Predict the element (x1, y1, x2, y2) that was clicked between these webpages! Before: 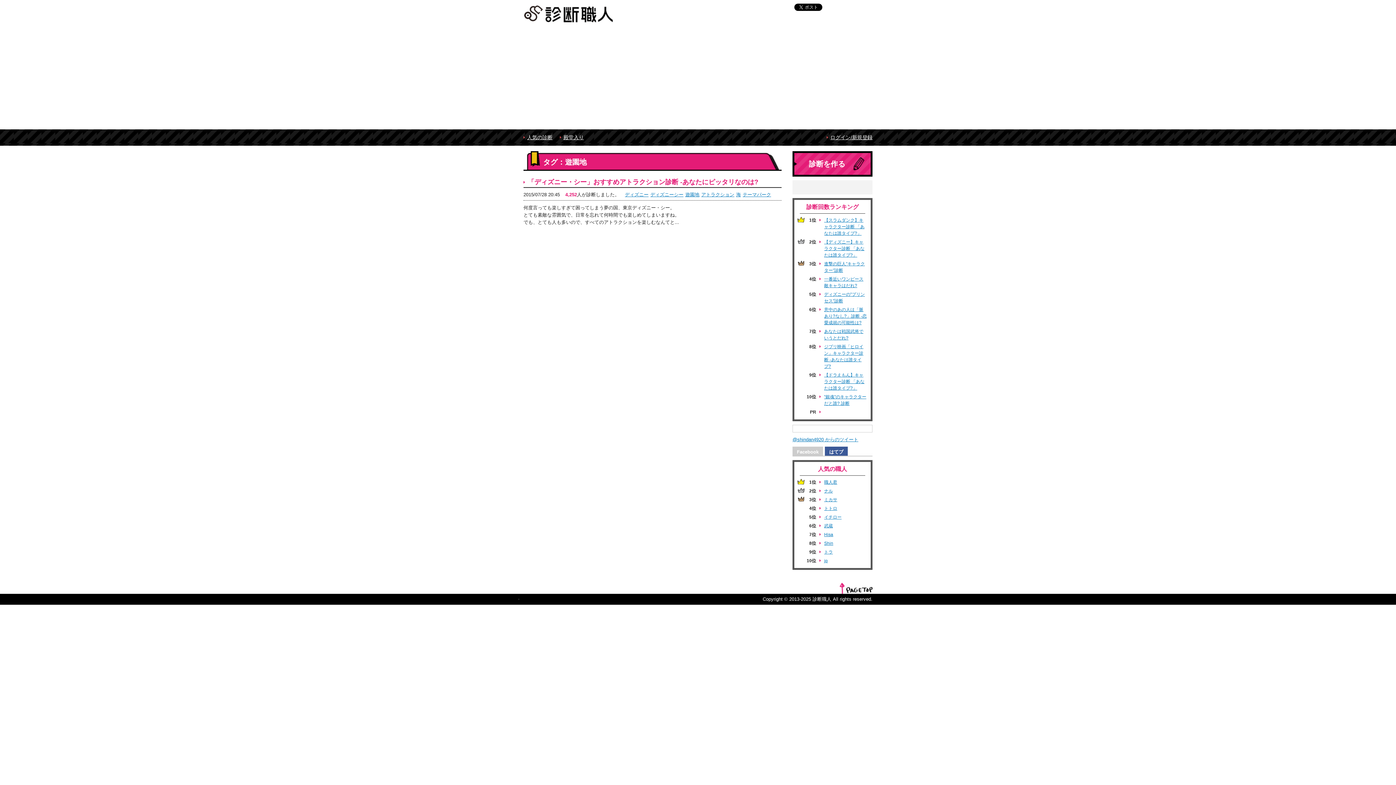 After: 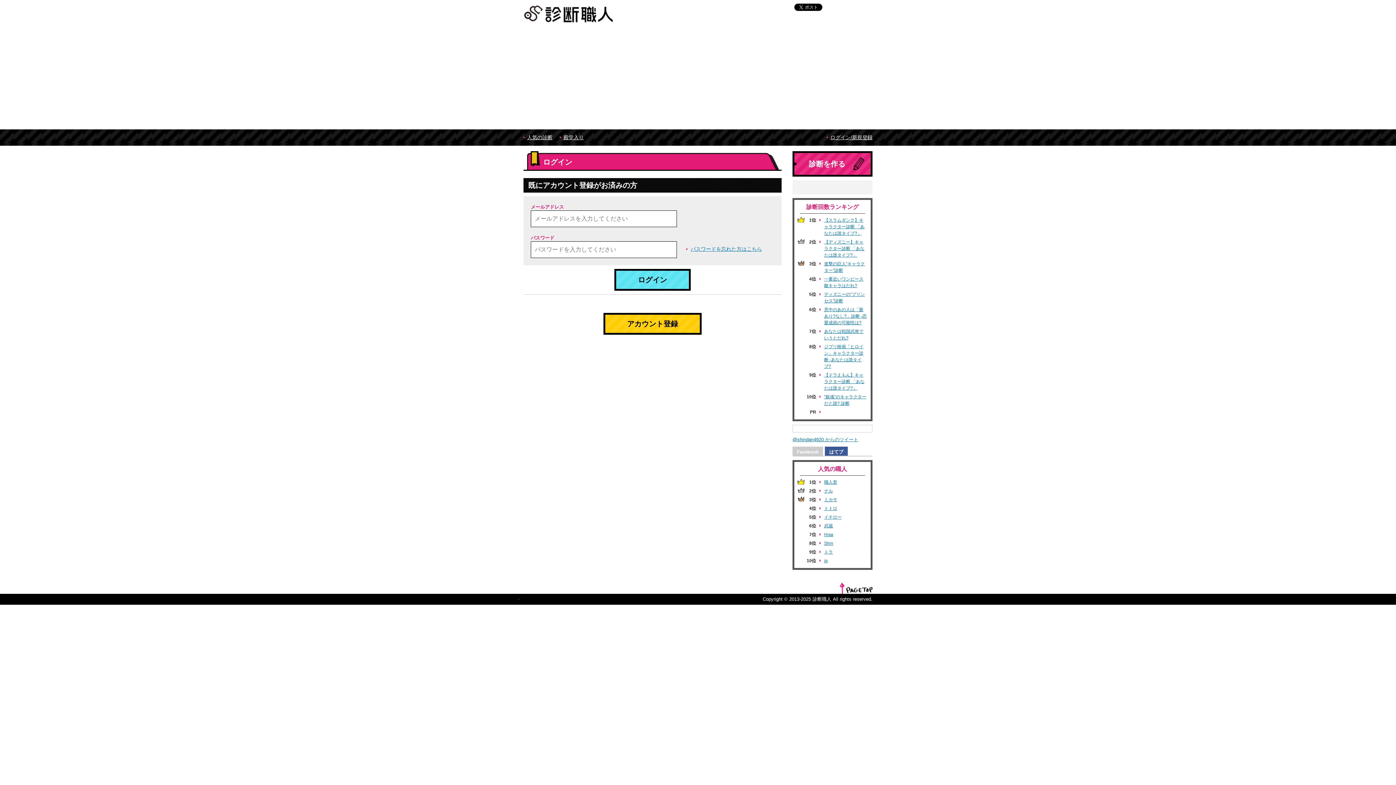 Action: bbox: (826, 129, 872, 145) label: ログイン/新規登録